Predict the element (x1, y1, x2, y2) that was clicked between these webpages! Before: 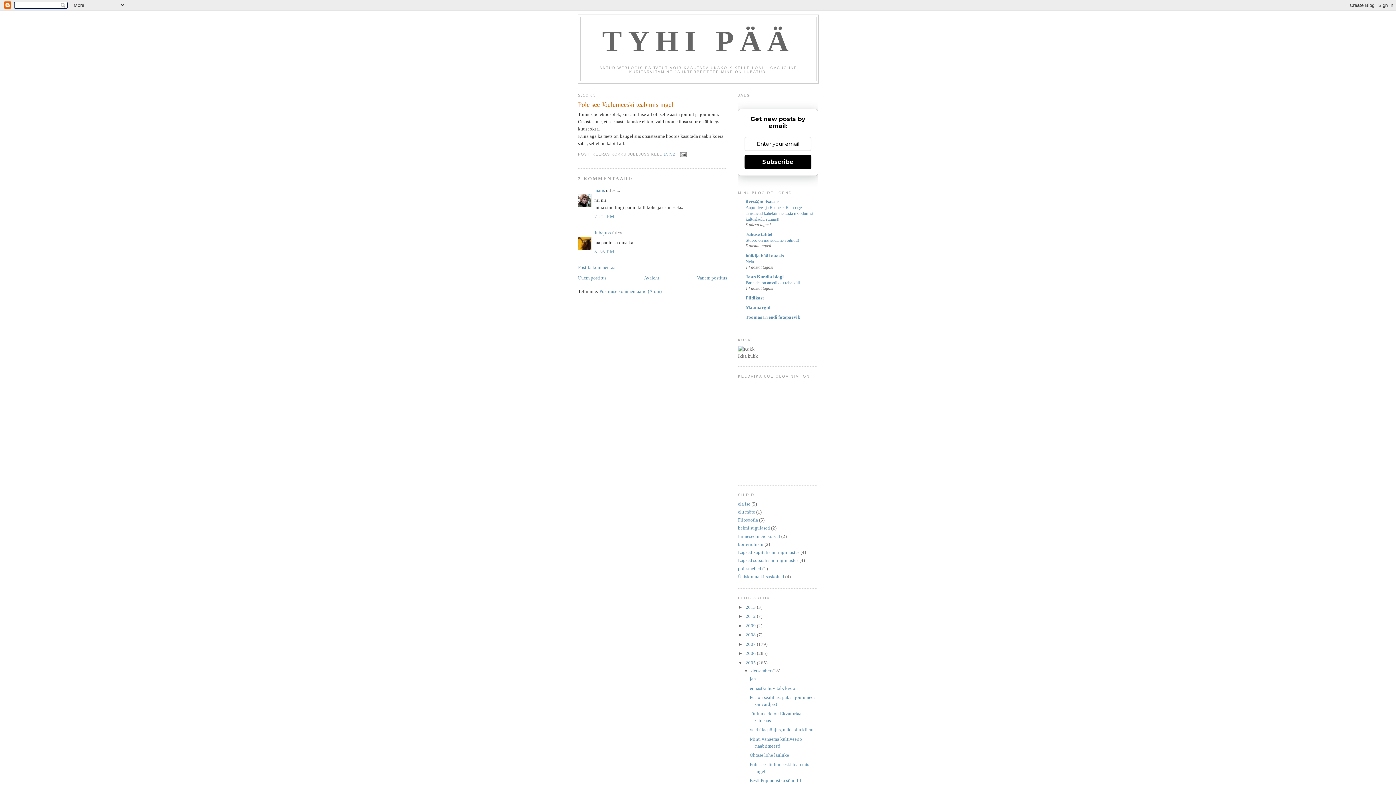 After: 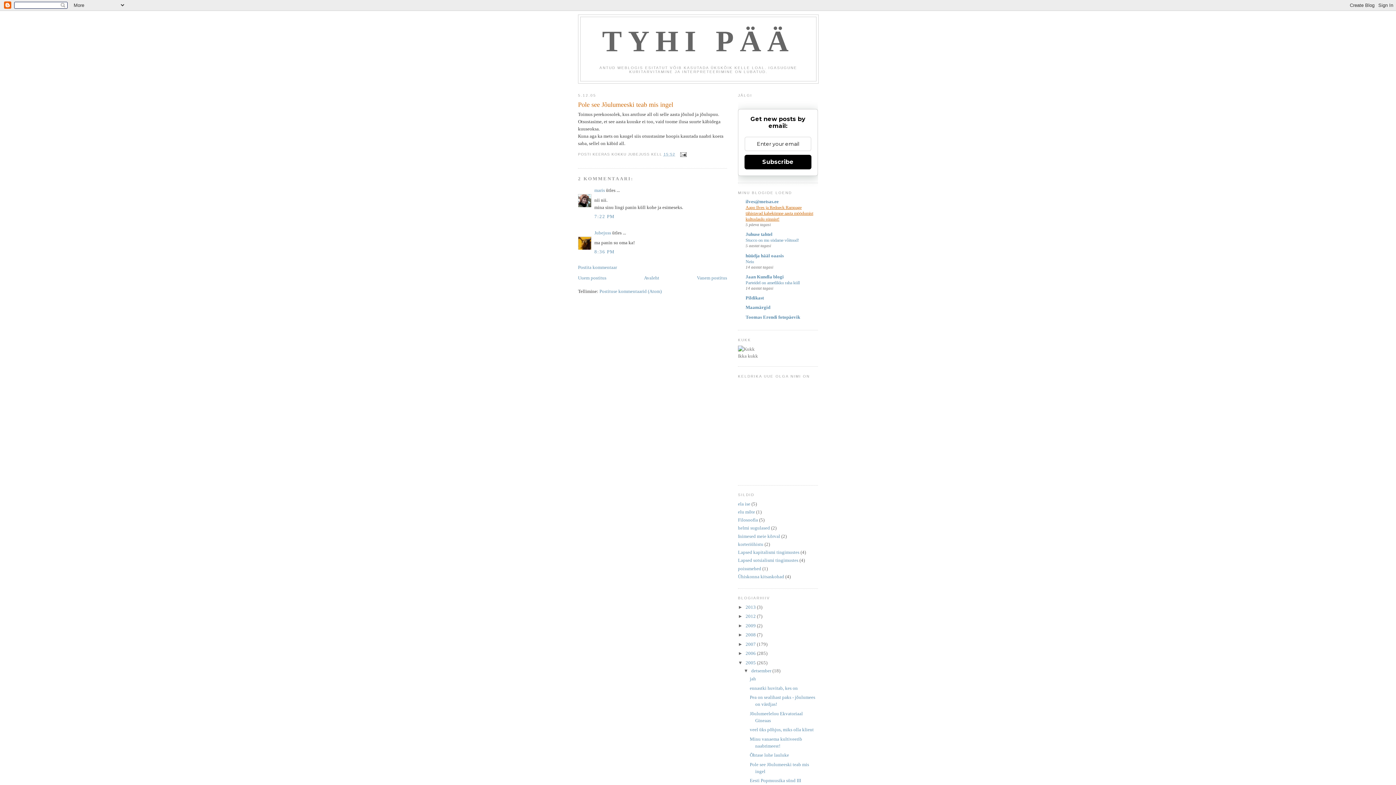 Action: label: Aapo Ilves ja Redneck Rampage tähistavad kahekümne aasta möödumist kultuslaulu sünnist! bbox: (745, 205, 813, 221)